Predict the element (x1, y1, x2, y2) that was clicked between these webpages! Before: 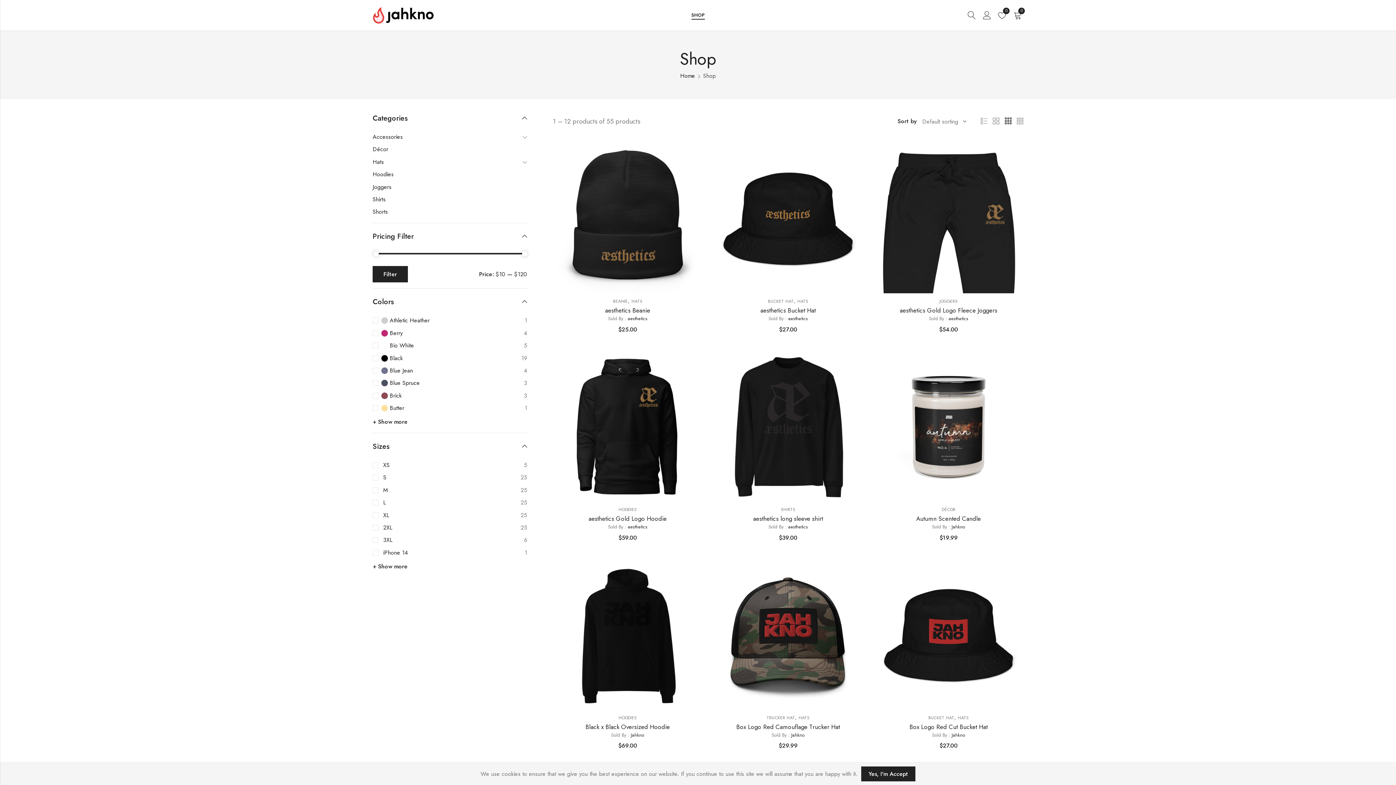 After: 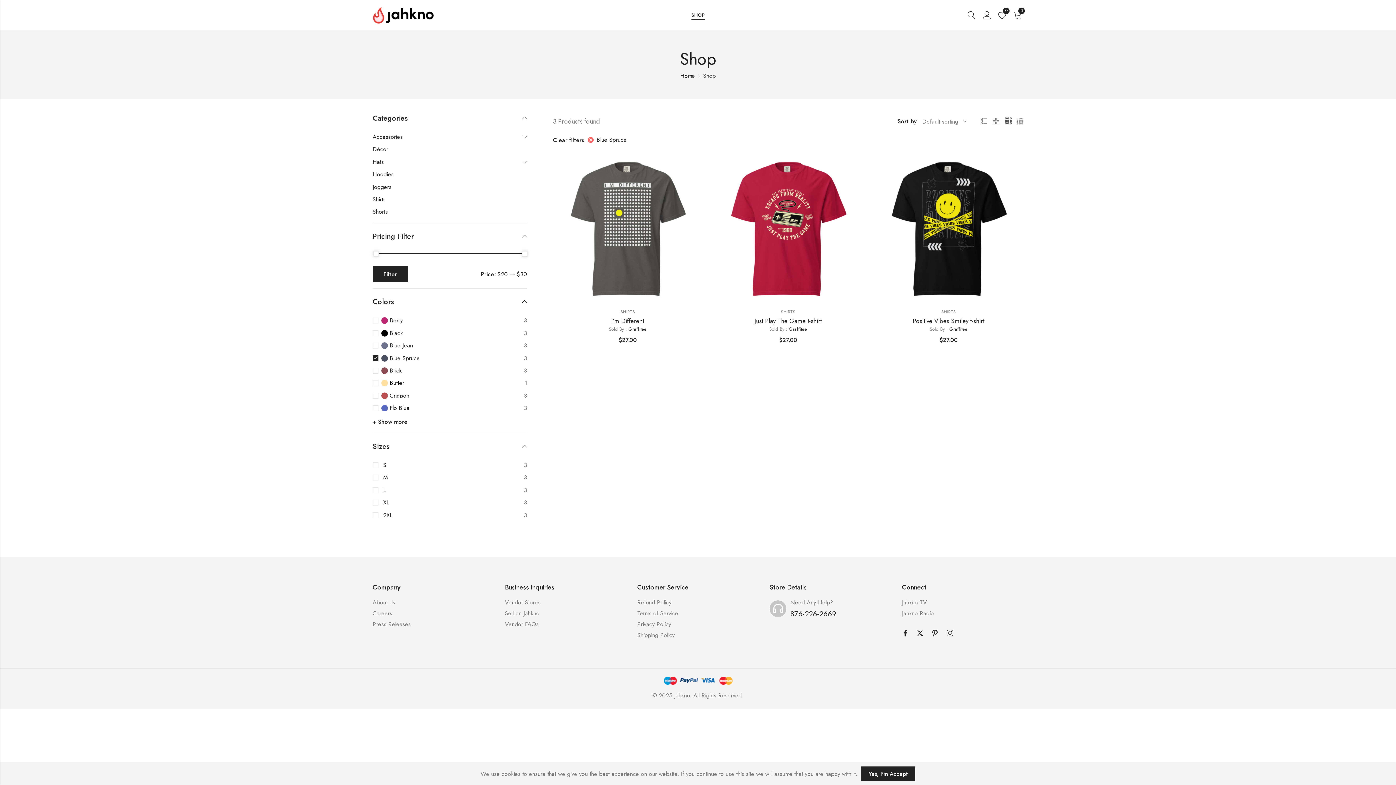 Action: bbox: (372, 378, 524, 388) label: Blue Spruce